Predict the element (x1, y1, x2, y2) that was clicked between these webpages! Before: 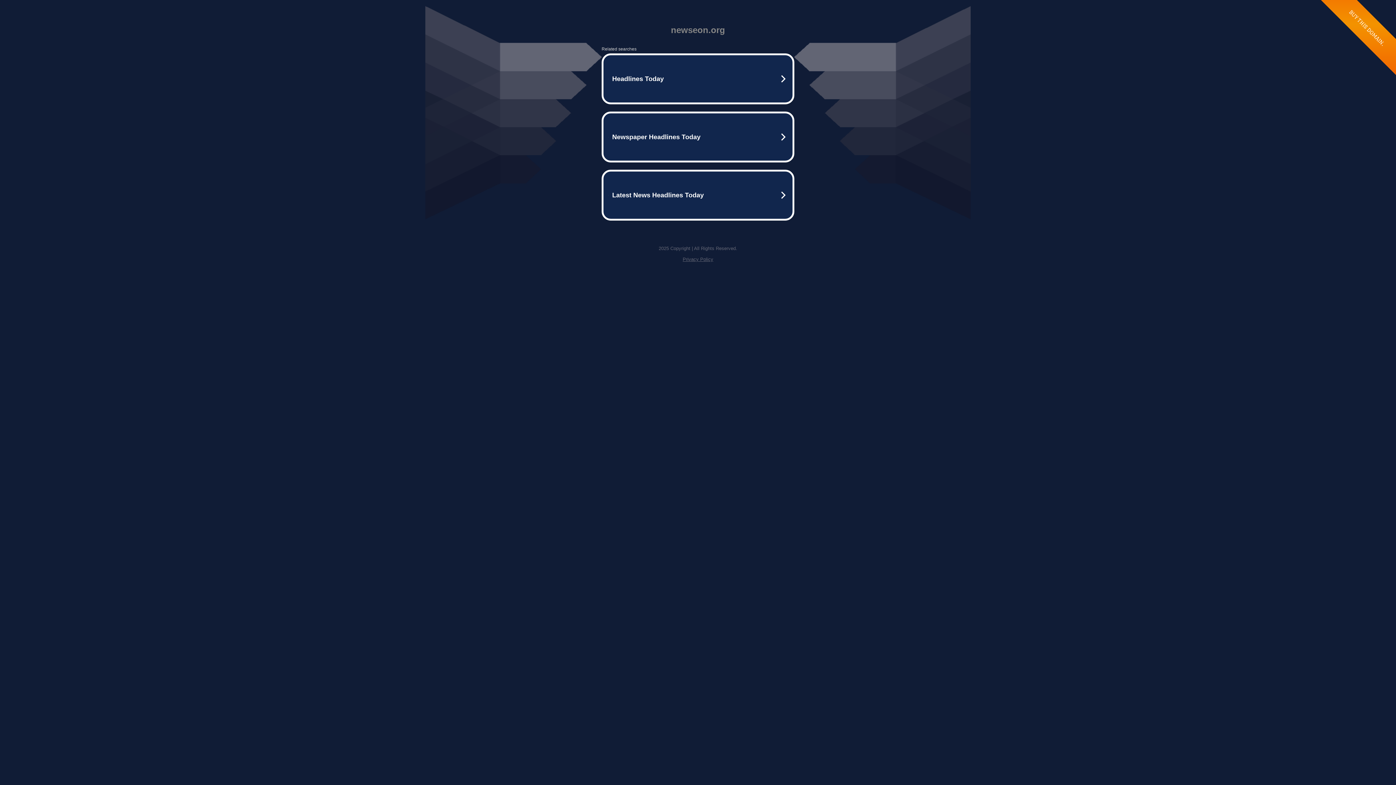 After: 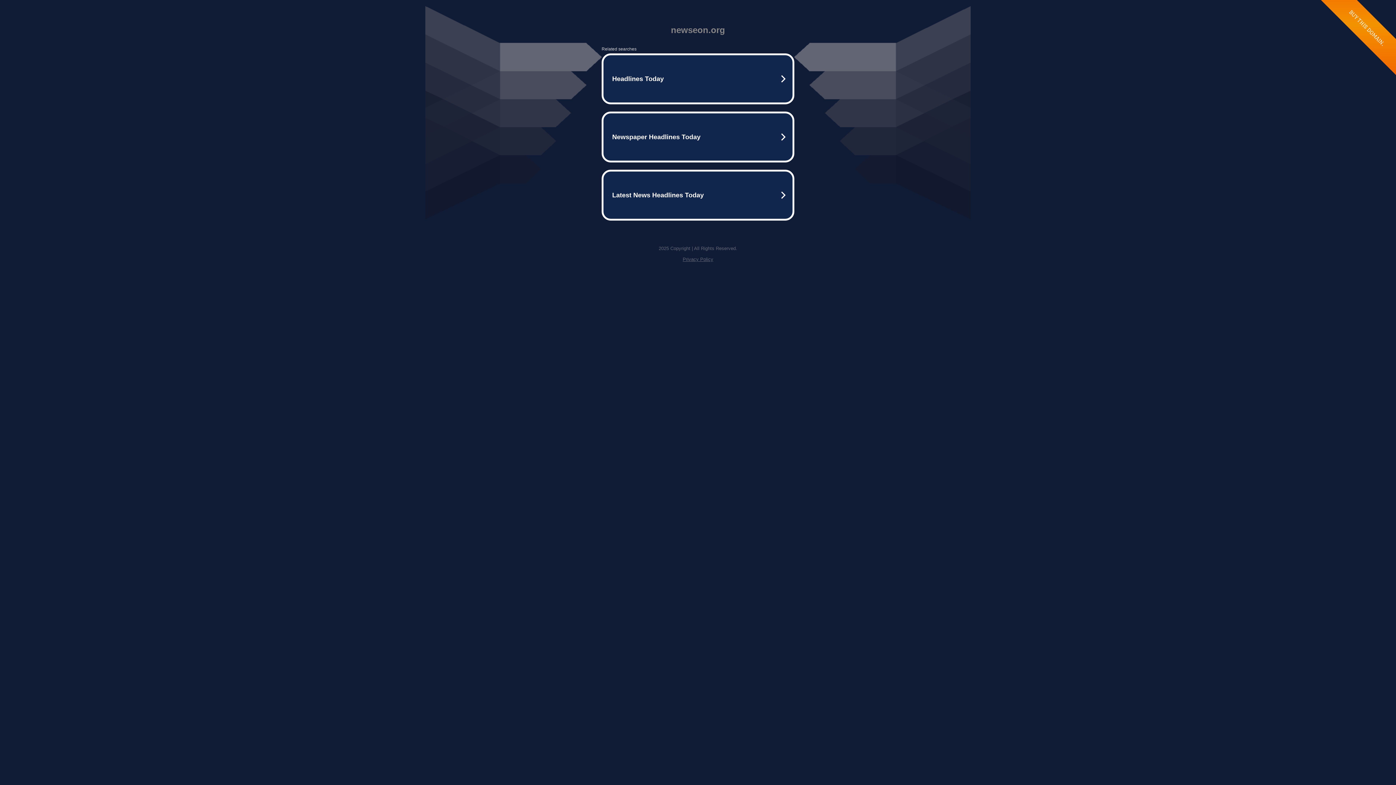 Action: bbox: (682, 256, 713, 262) label: Privacy Policy